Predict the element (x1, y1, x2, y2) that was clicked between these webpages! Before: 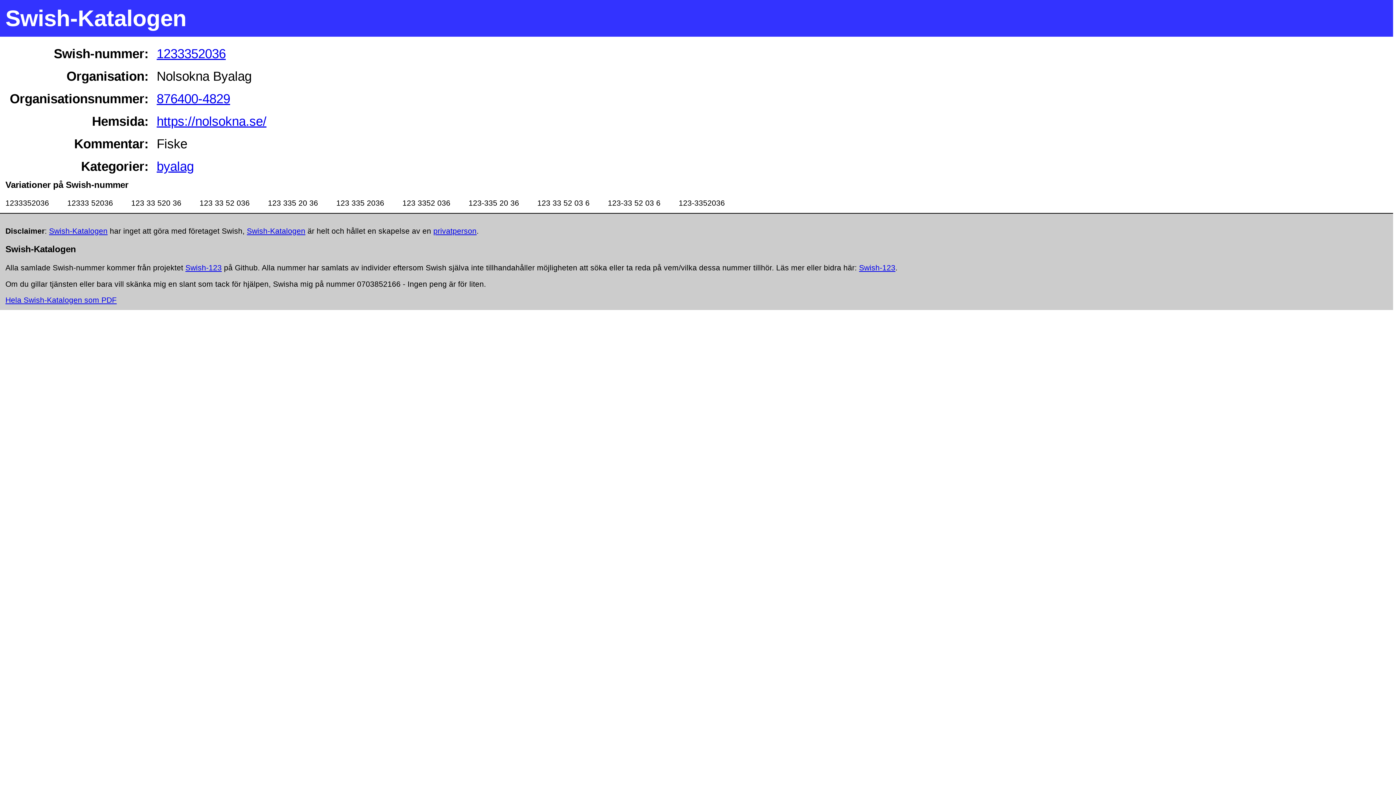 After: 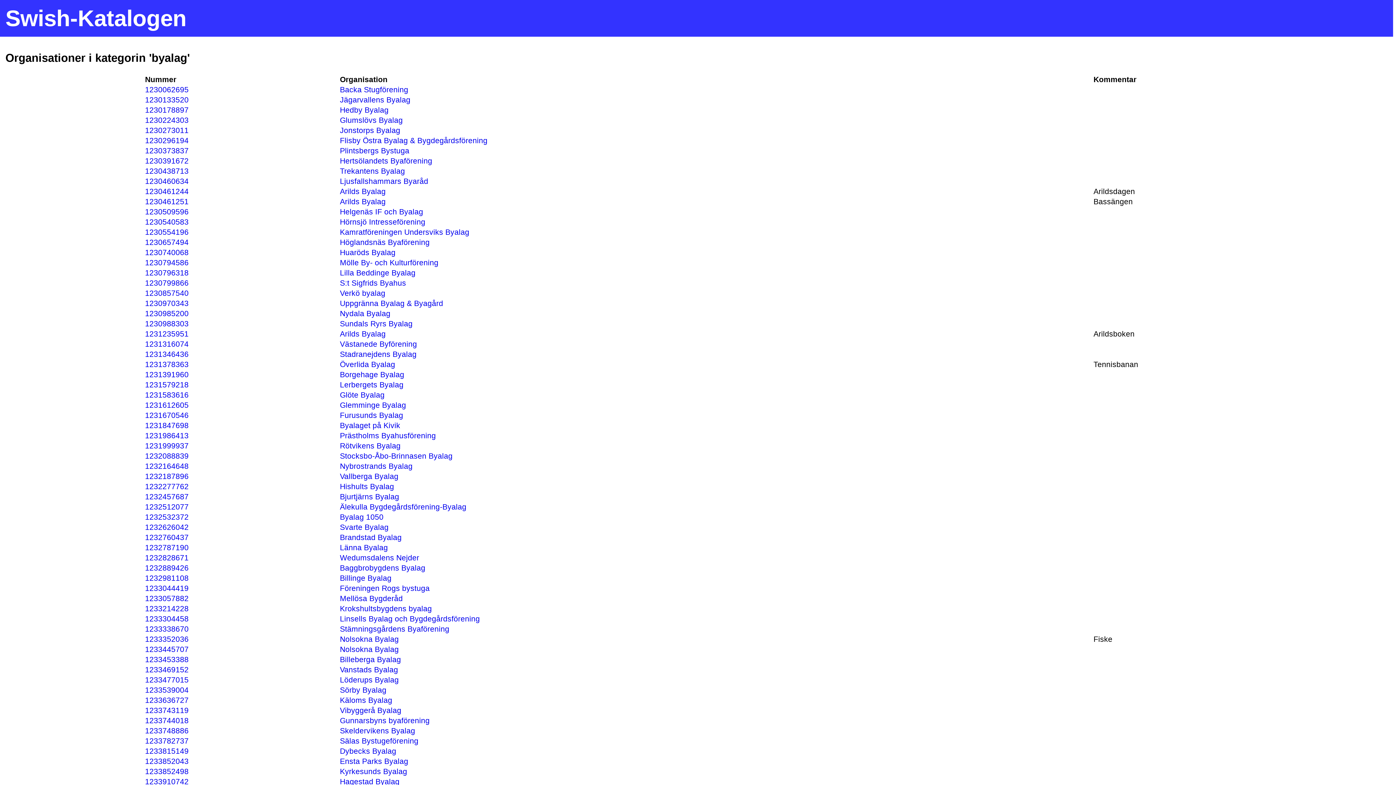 Action: label: byalag bbox: (156, 159, 193, 173)